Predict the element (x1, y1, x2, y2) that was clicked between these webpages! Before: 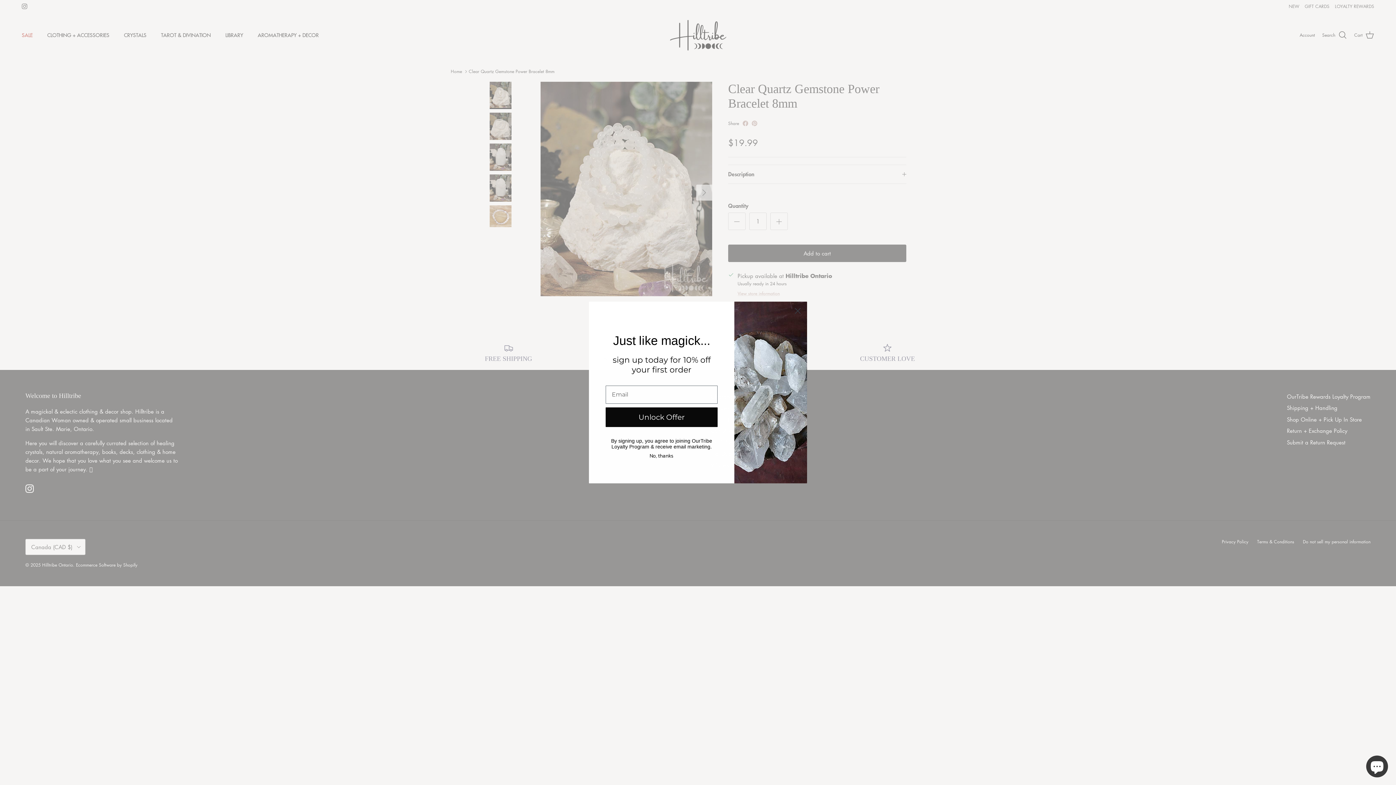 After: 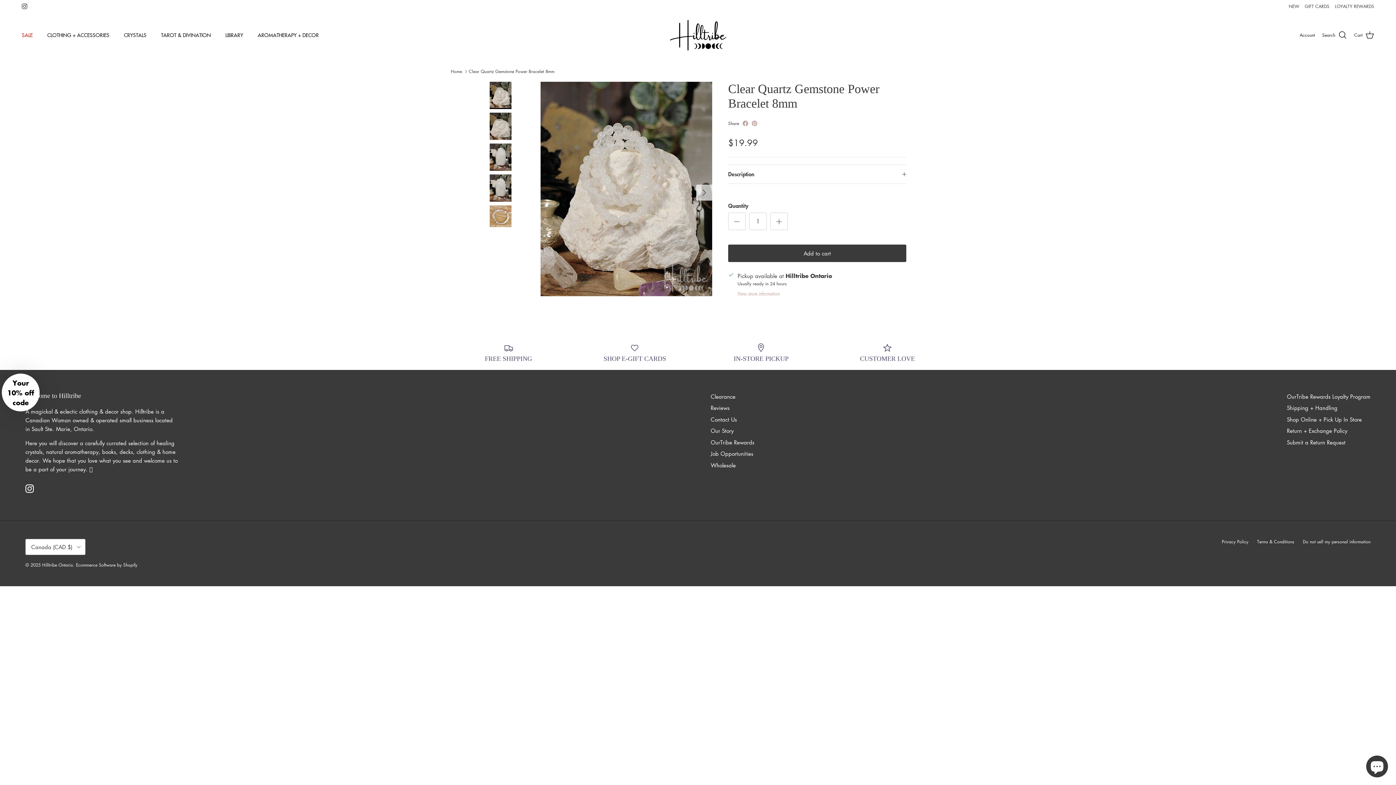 Action: bbox: (791, 304, 804, 317) label: Close dialog